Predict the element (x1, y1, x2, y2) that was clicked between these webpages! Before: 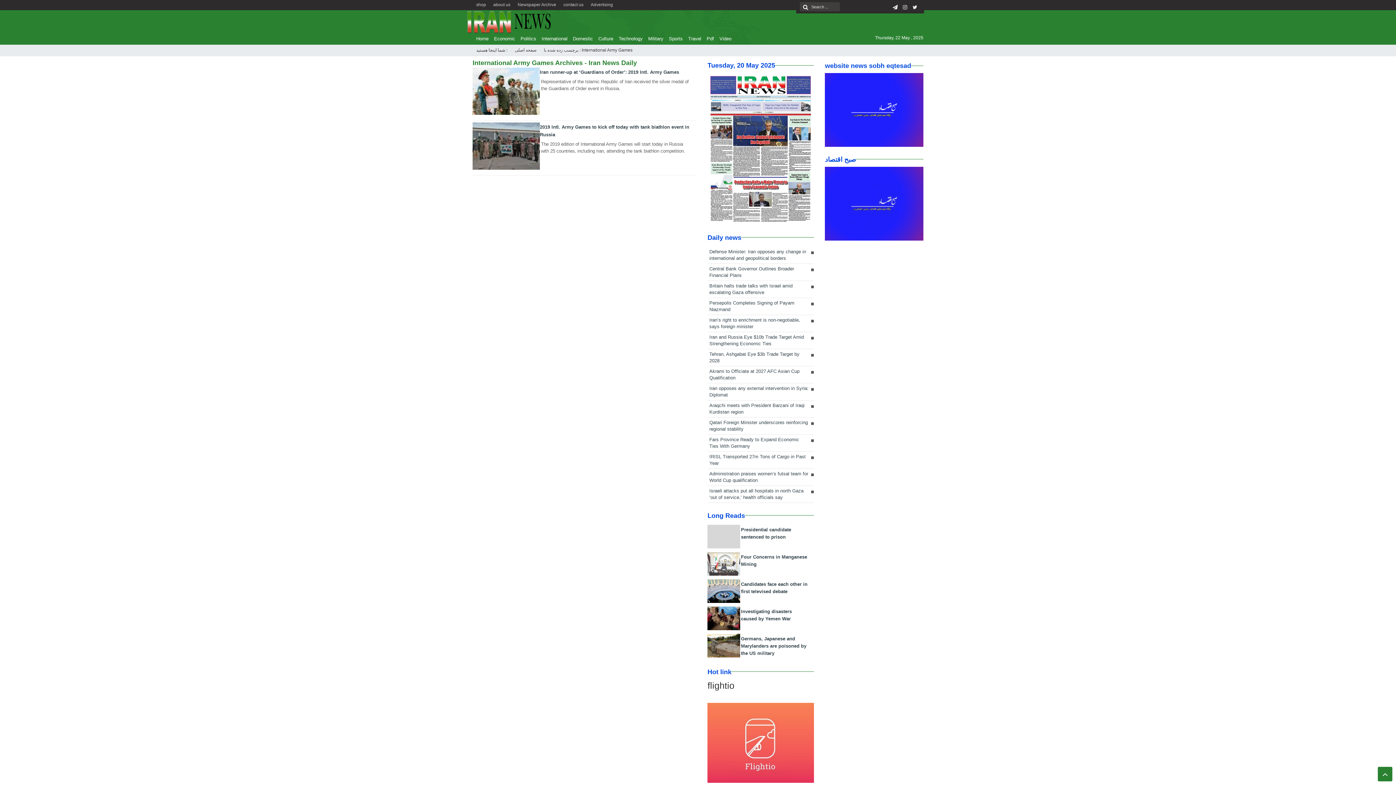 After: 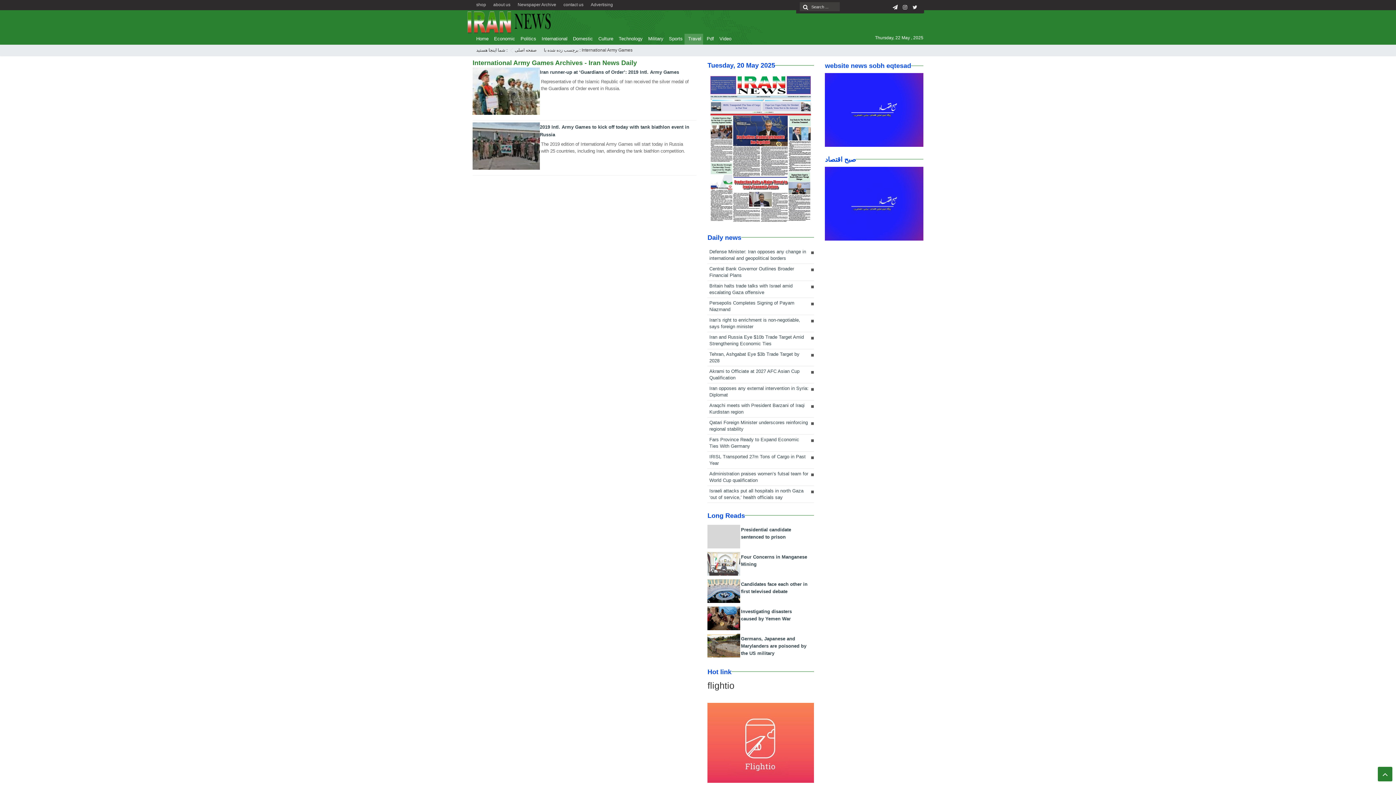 Action: bbox: (684, 36, 701, 41) label: Travel